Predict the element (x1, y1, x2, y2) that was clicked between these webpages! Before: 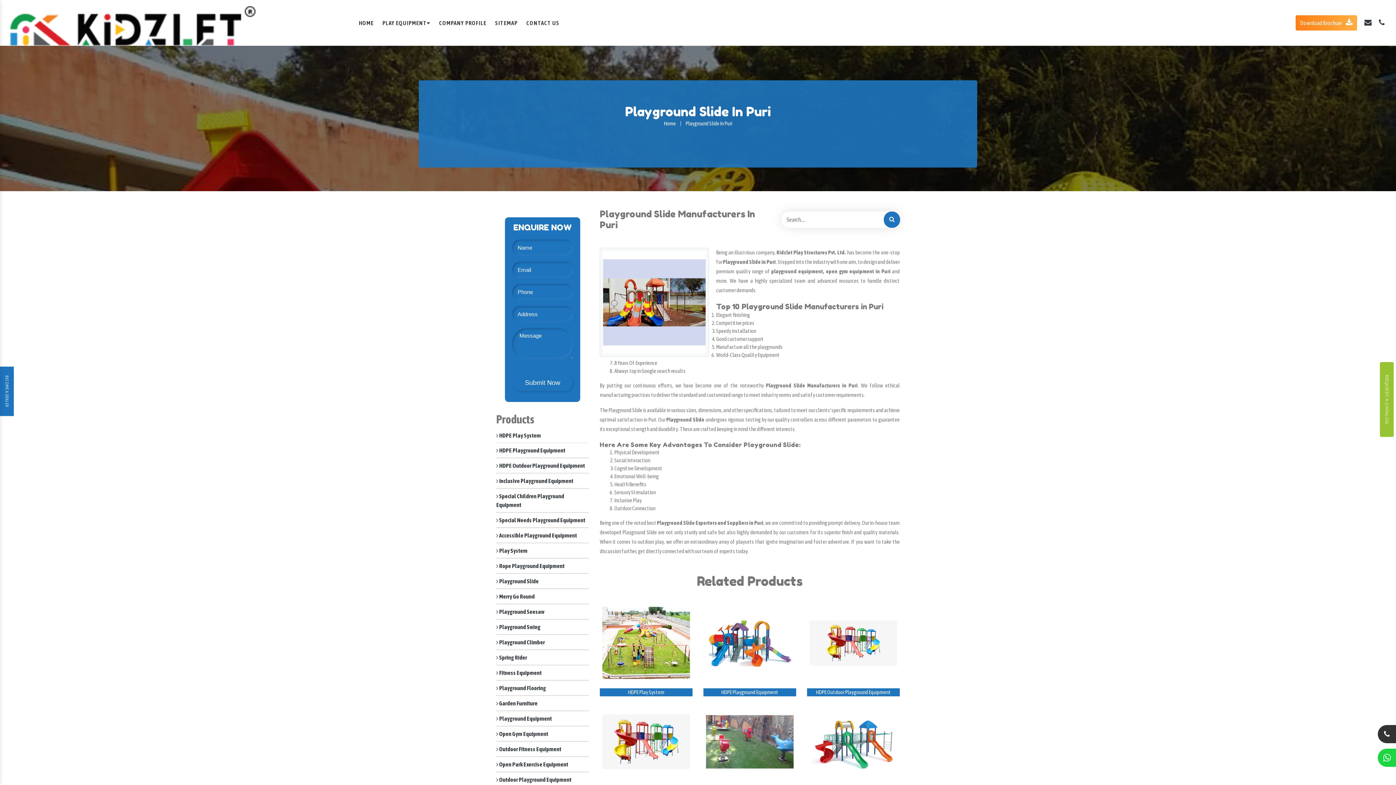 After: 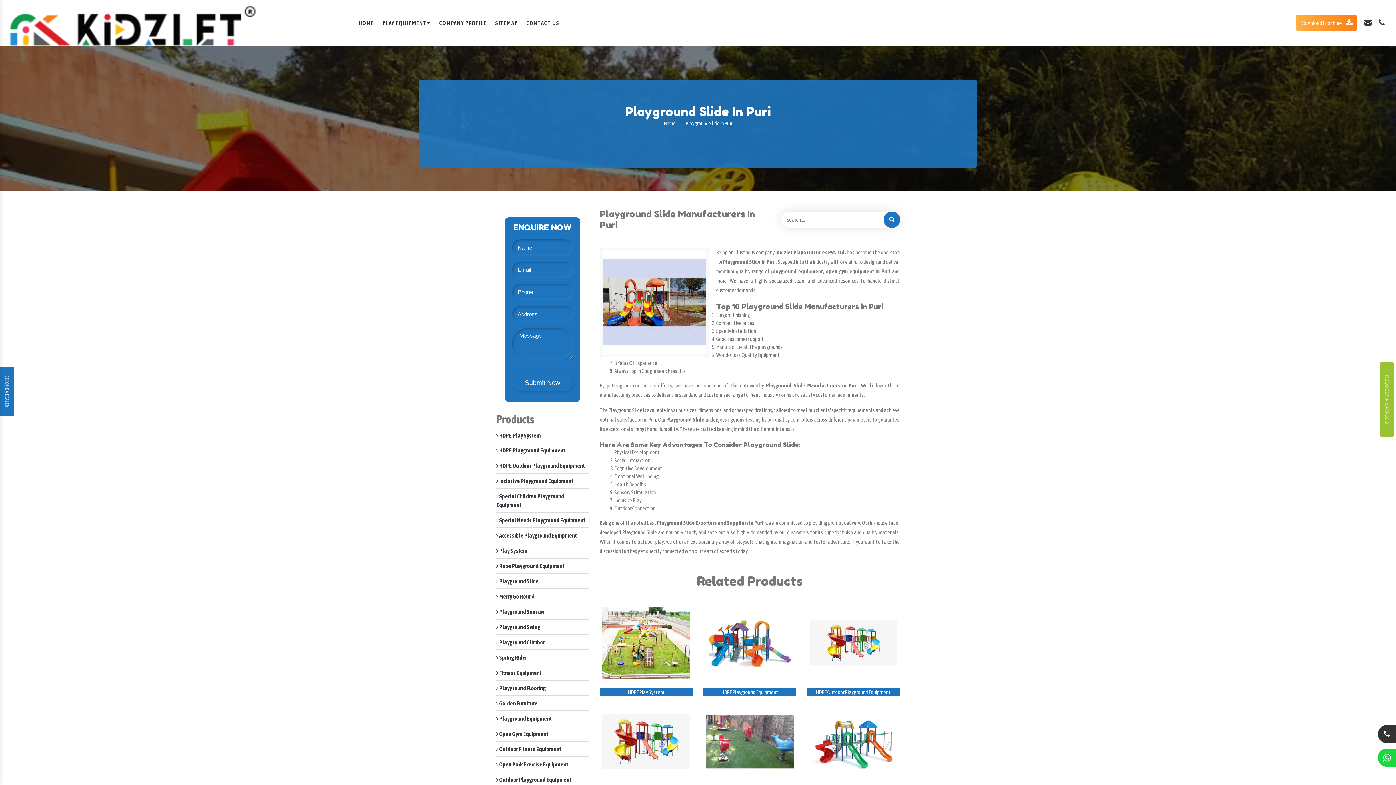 Action: bbox: (1296, 15, 1357, 30) label: Download Brochure 